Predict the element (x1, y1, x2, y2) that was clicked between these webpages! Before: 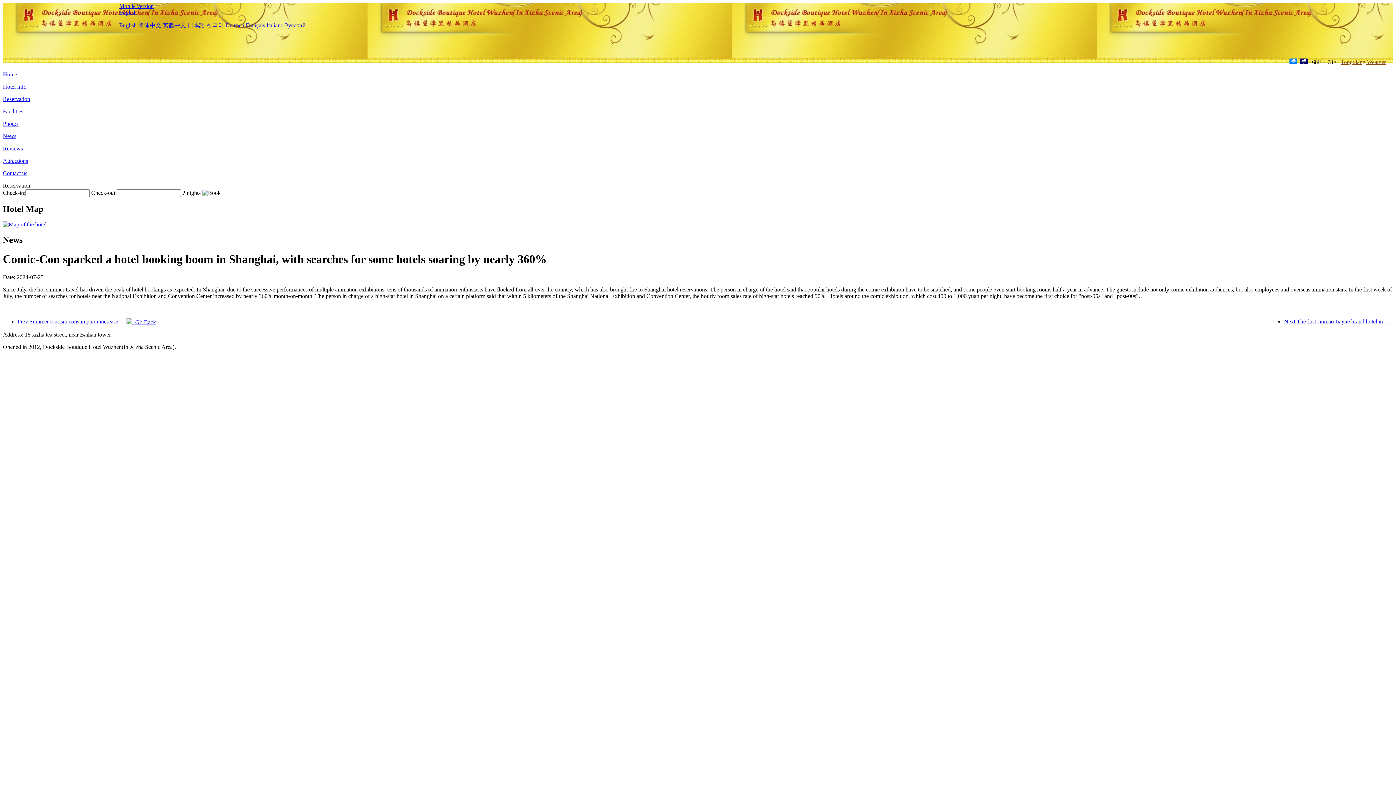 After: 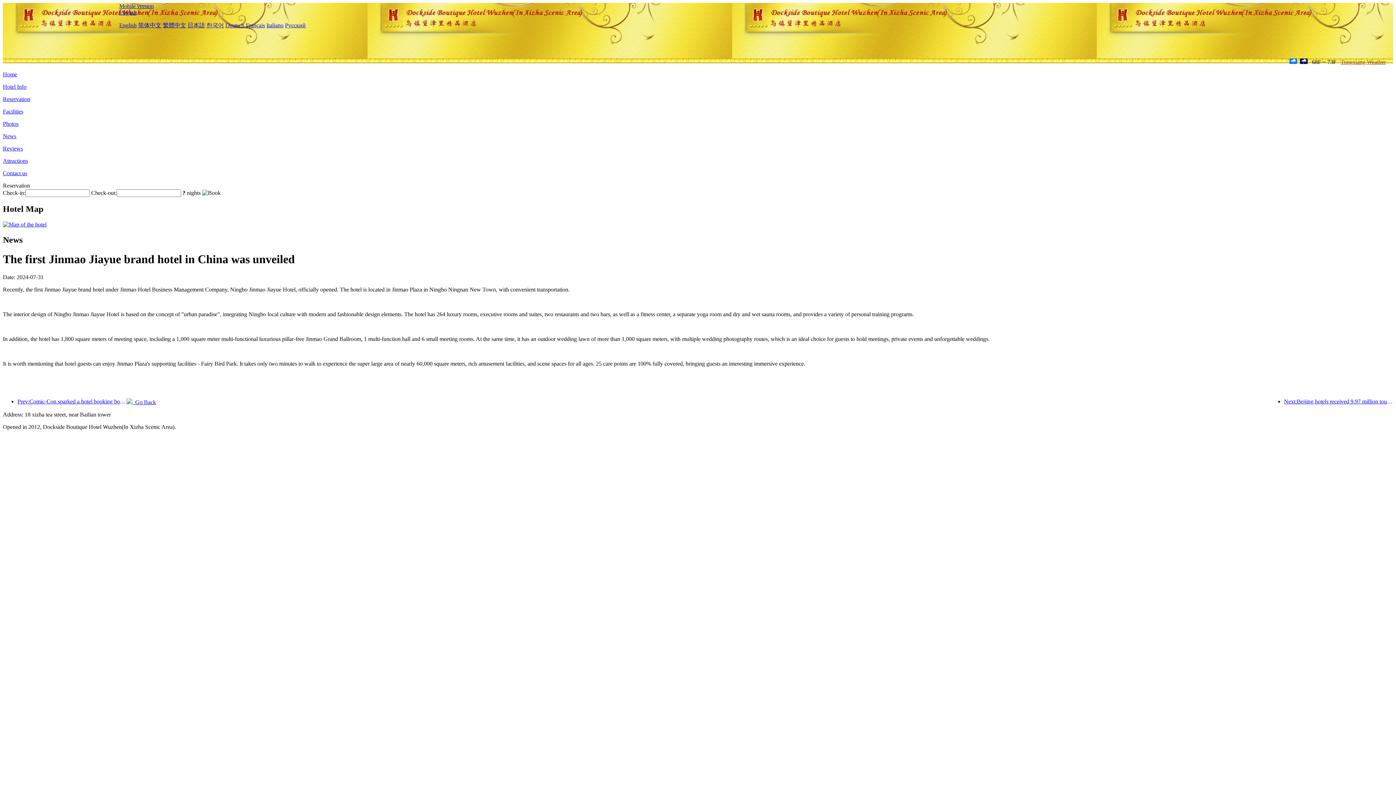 Action: label: Next:The first Jinmao Jiayue brand hotel in China was unveiled bbox: (1284, 318, 1393, 324)